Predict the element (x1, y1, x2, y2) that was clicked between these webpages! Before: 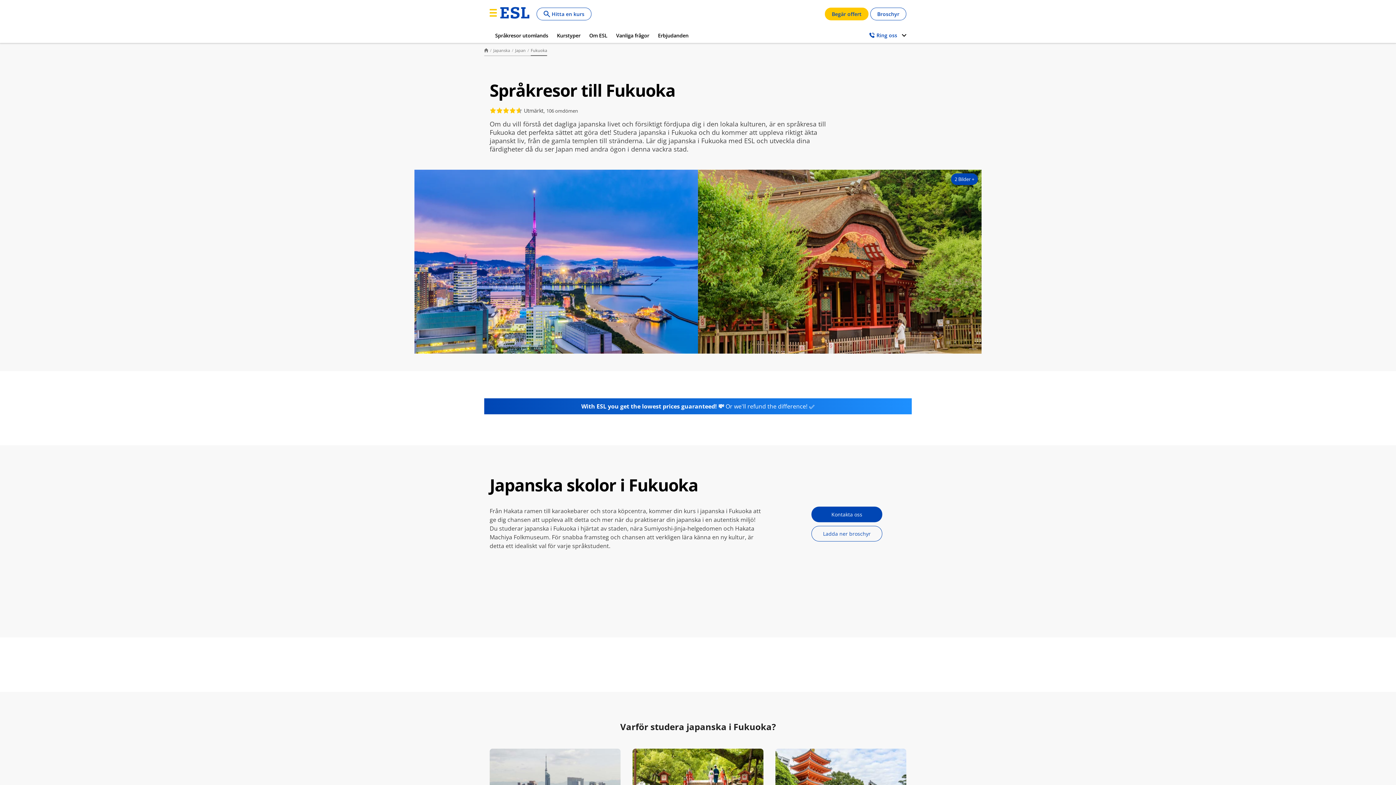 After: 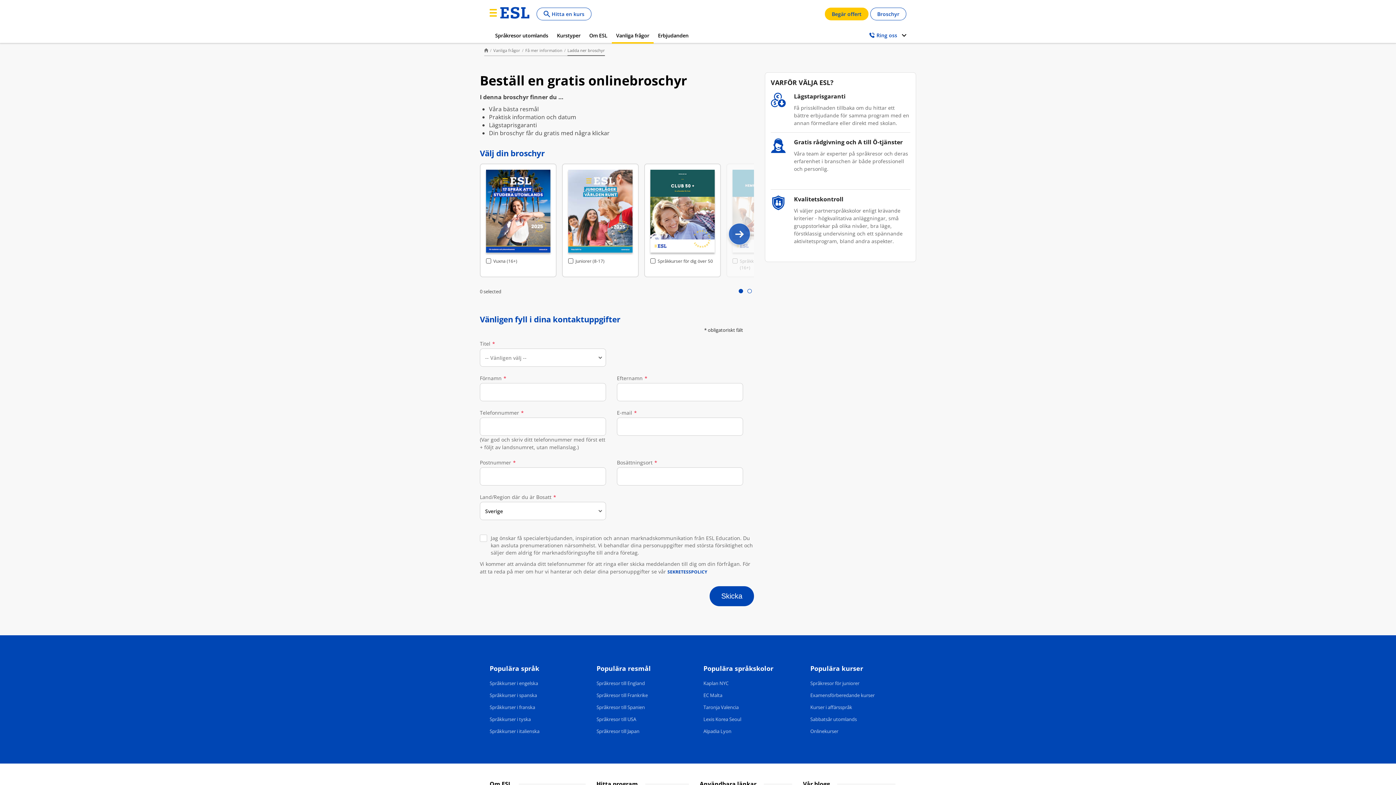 Action: bbox: (870, 7, 906, 20) label: Broschyr